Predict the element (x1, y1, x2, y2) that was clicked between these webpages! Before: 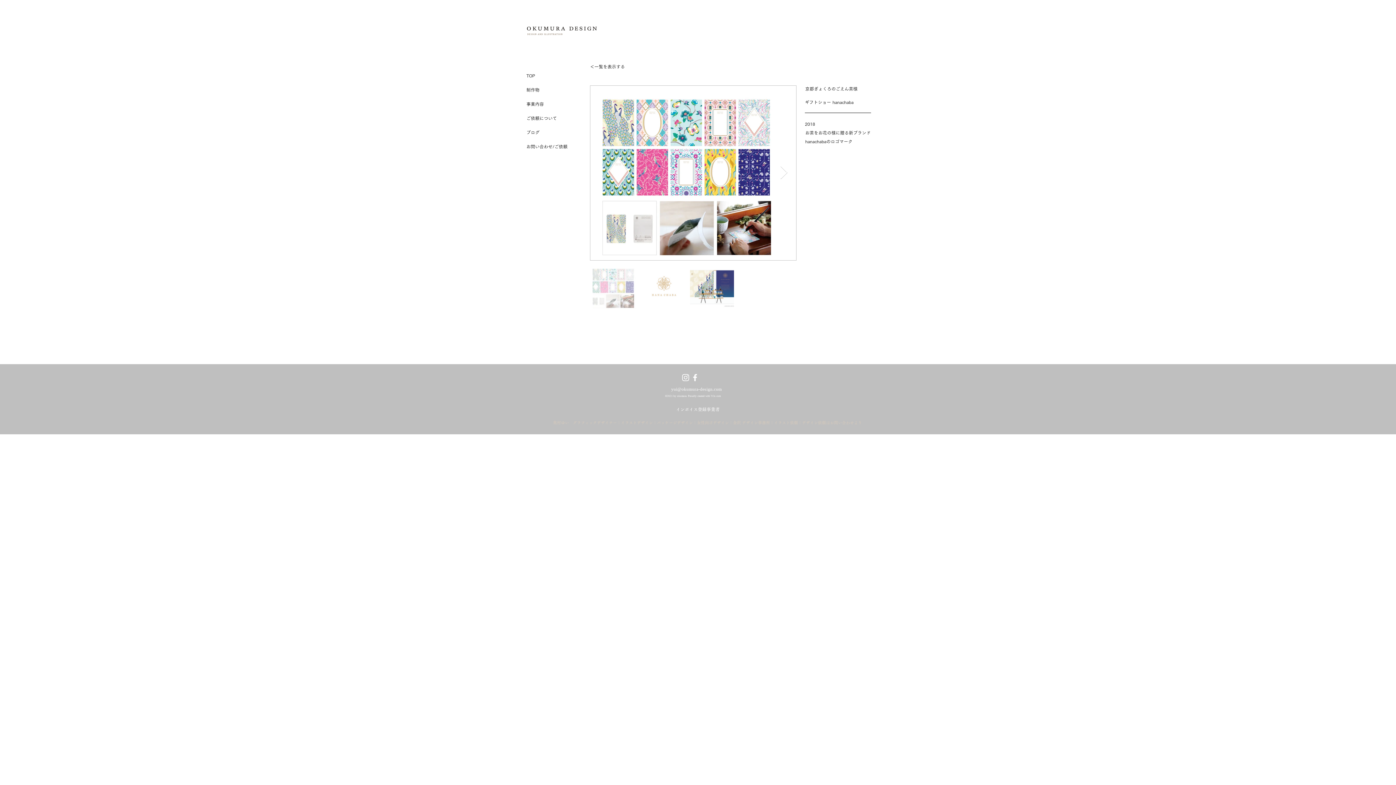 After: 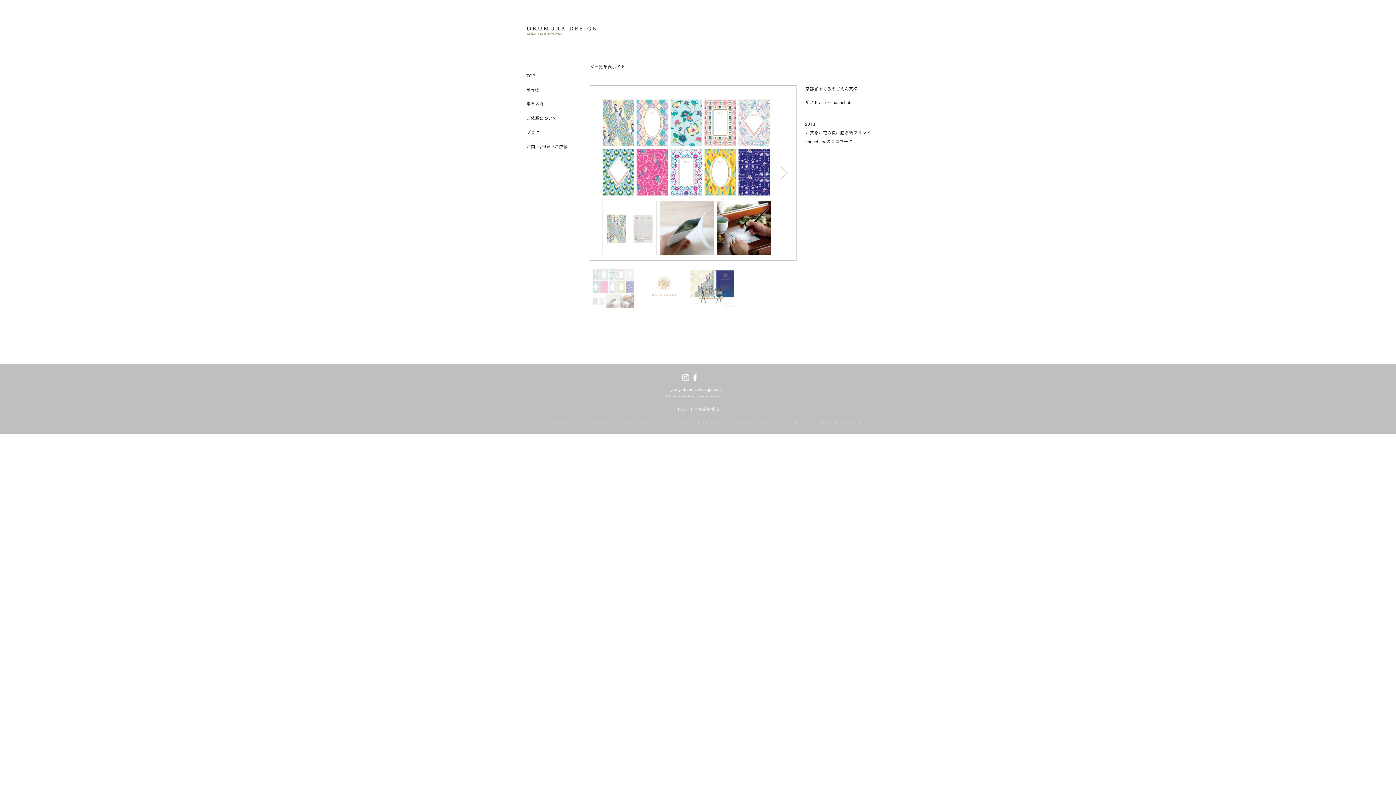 Action: label: ホワイトFacebookのアイコン bbox: (690, 373, 700, 382)